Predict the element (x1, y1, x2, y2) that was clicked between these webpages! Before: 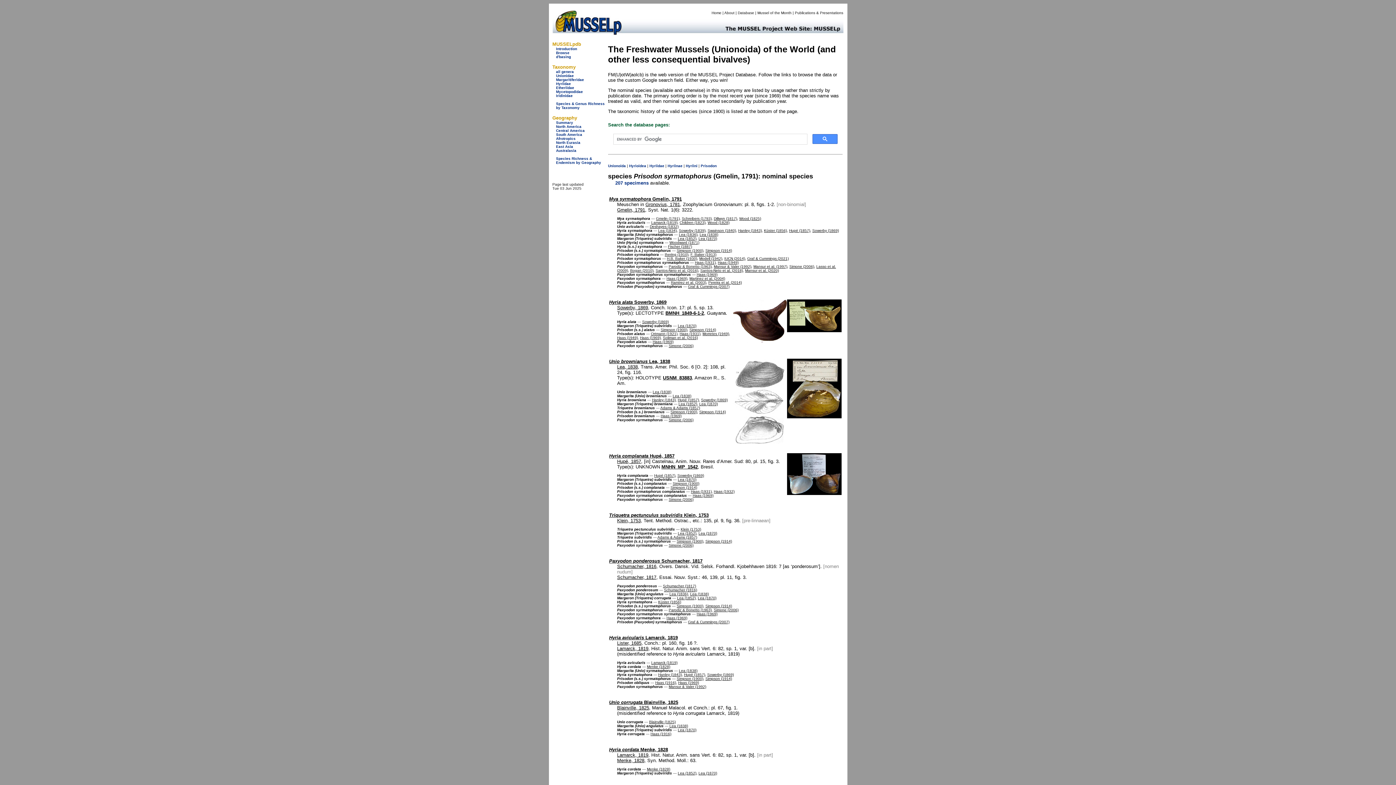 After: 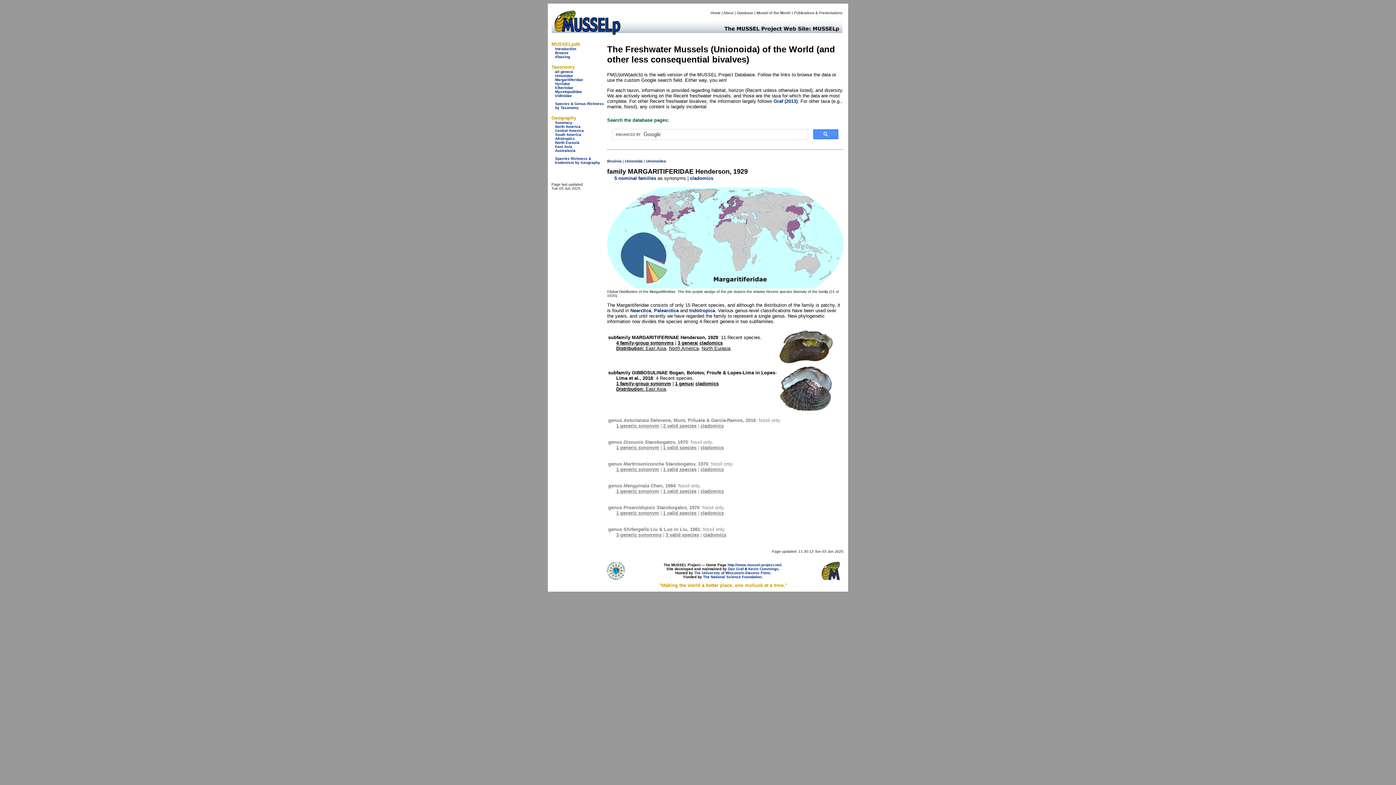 Action: bbox: (556, 77, 584, 81) label: Margaritiferidae